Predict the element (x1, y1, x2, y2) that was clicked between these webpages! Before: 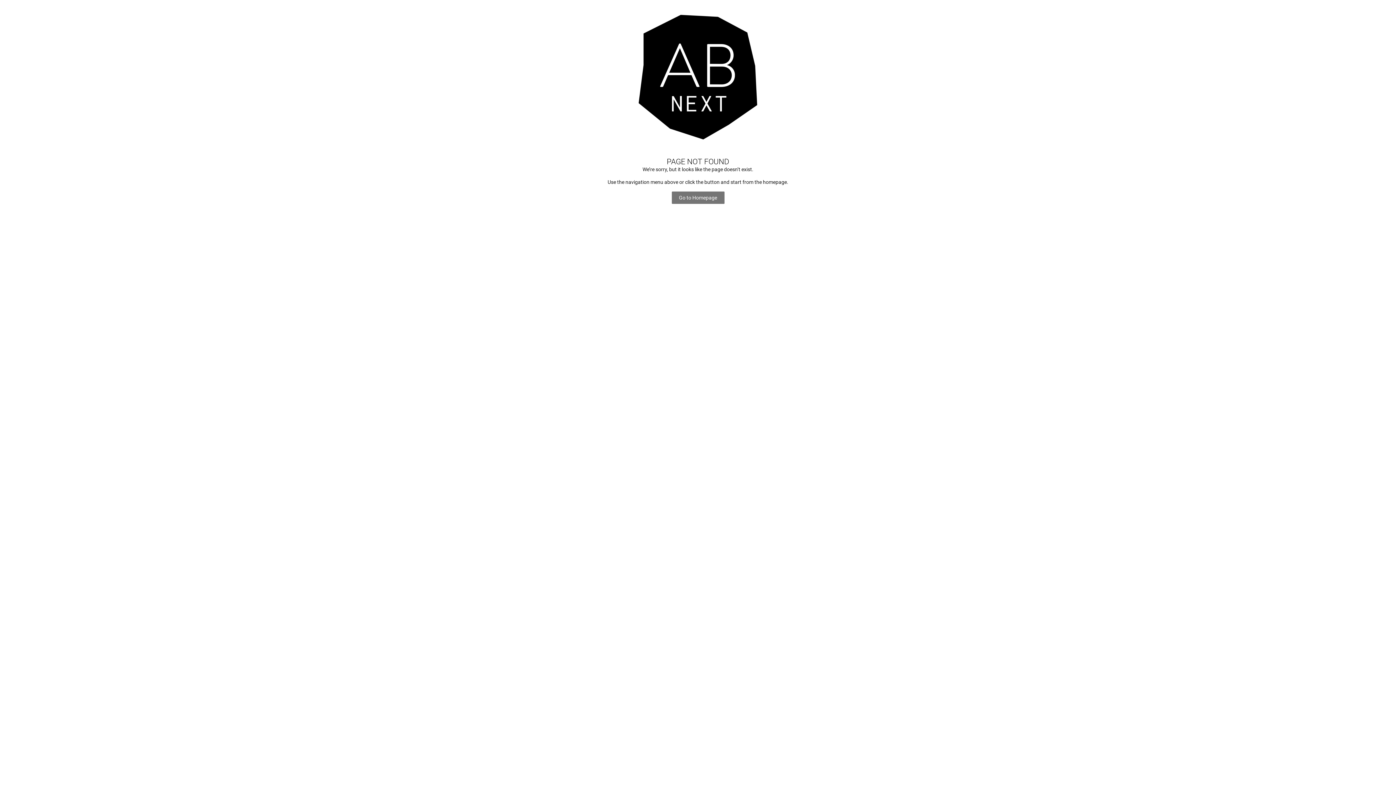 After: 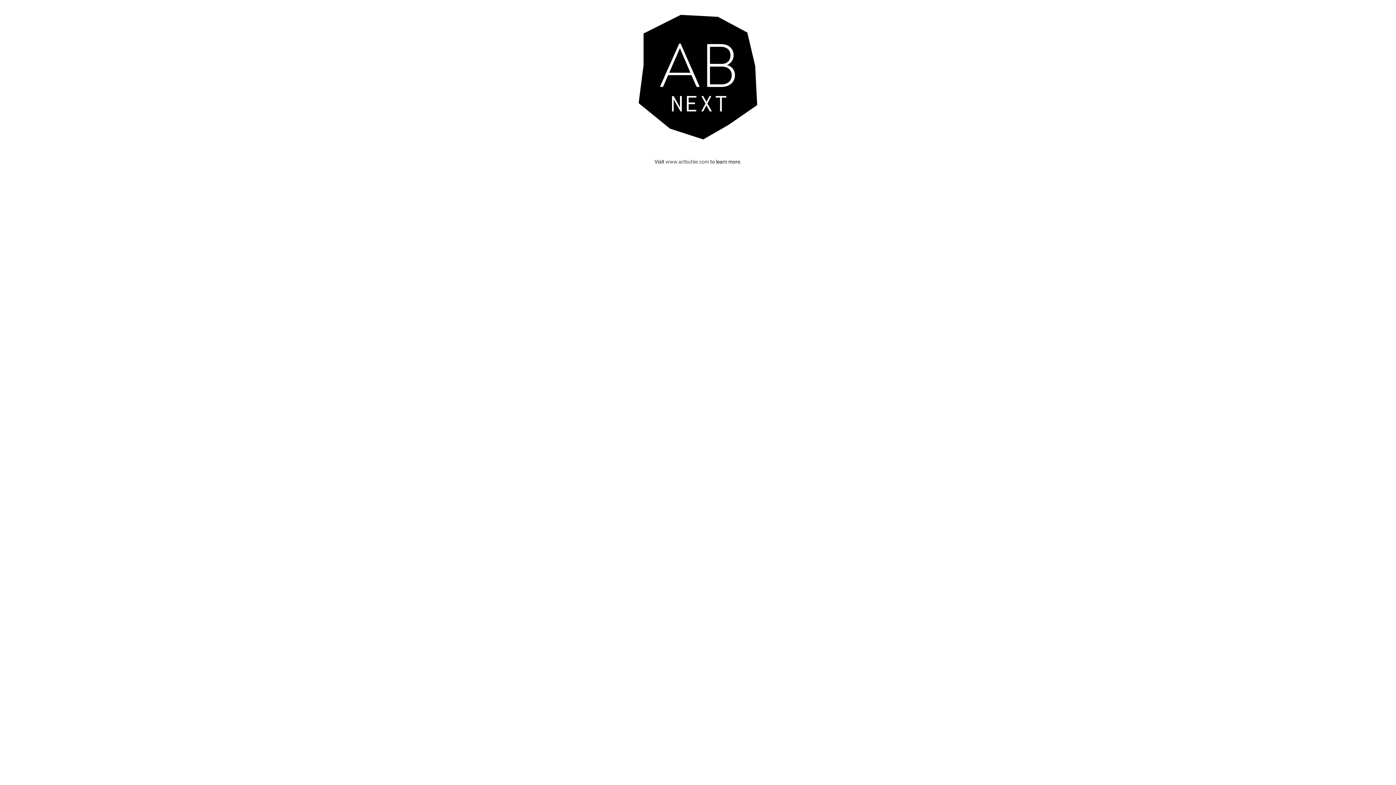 Action: bbox: (671, 191, 724, 203) label: Go to Homepage